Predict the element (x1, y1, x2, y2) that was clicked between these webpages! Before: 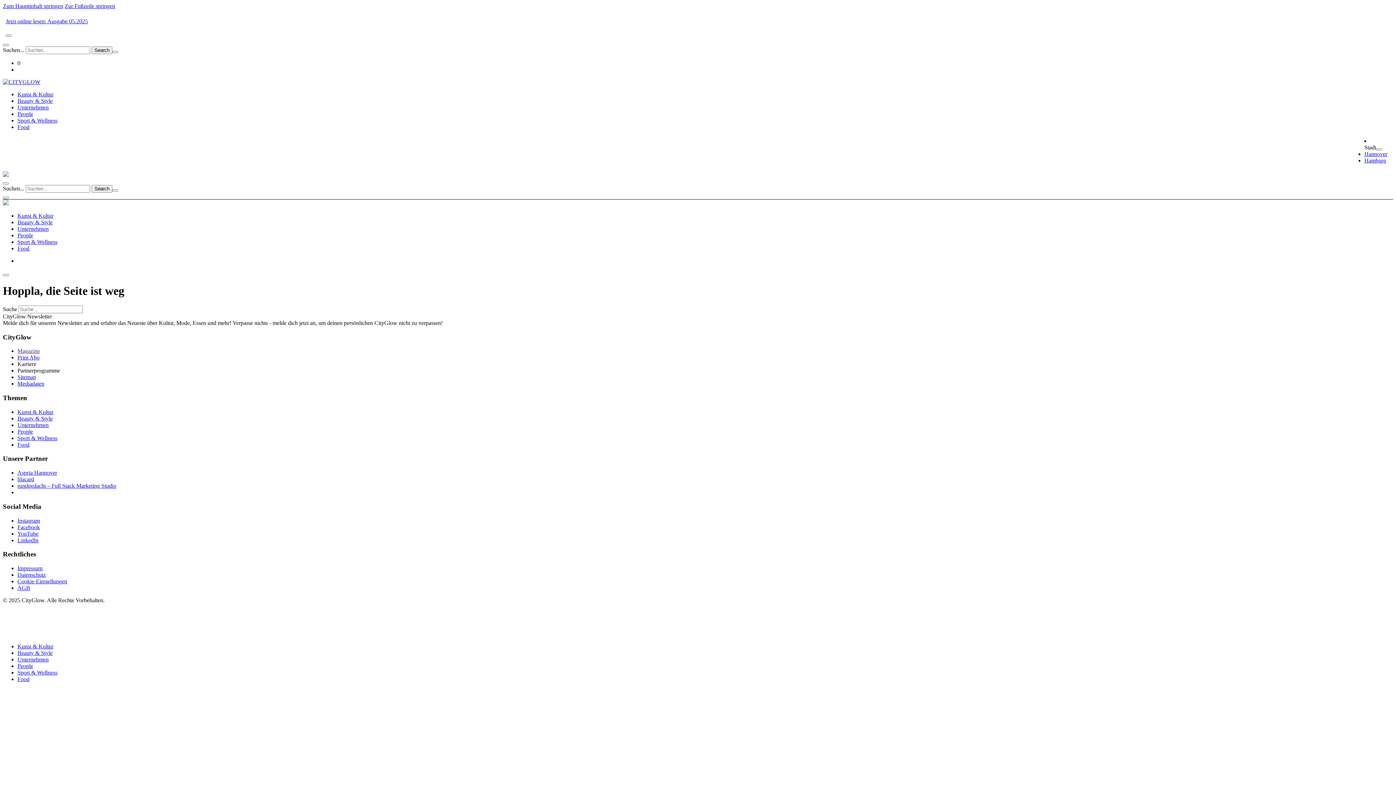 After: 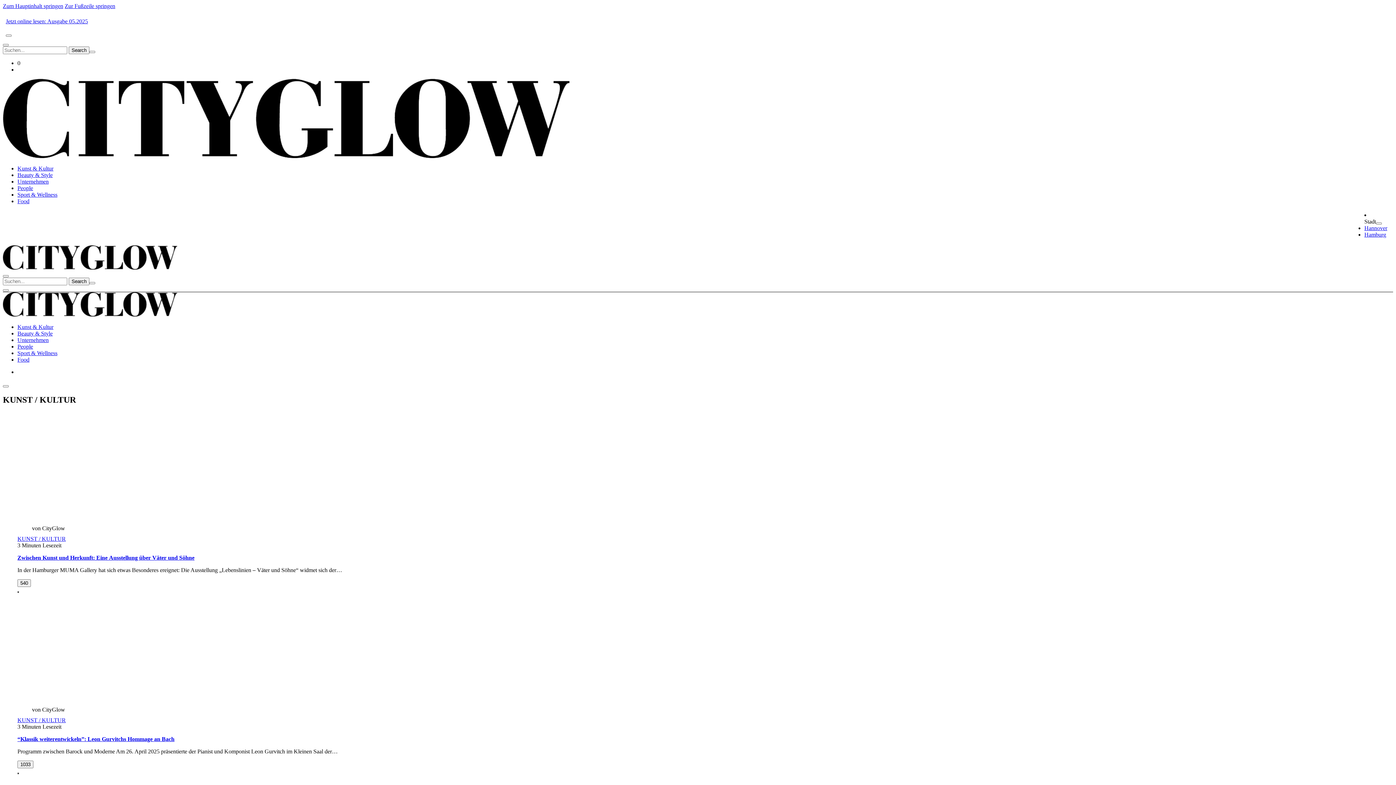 Action: label: Kunst & Kultur bbox: (17, 643, 53, 649)